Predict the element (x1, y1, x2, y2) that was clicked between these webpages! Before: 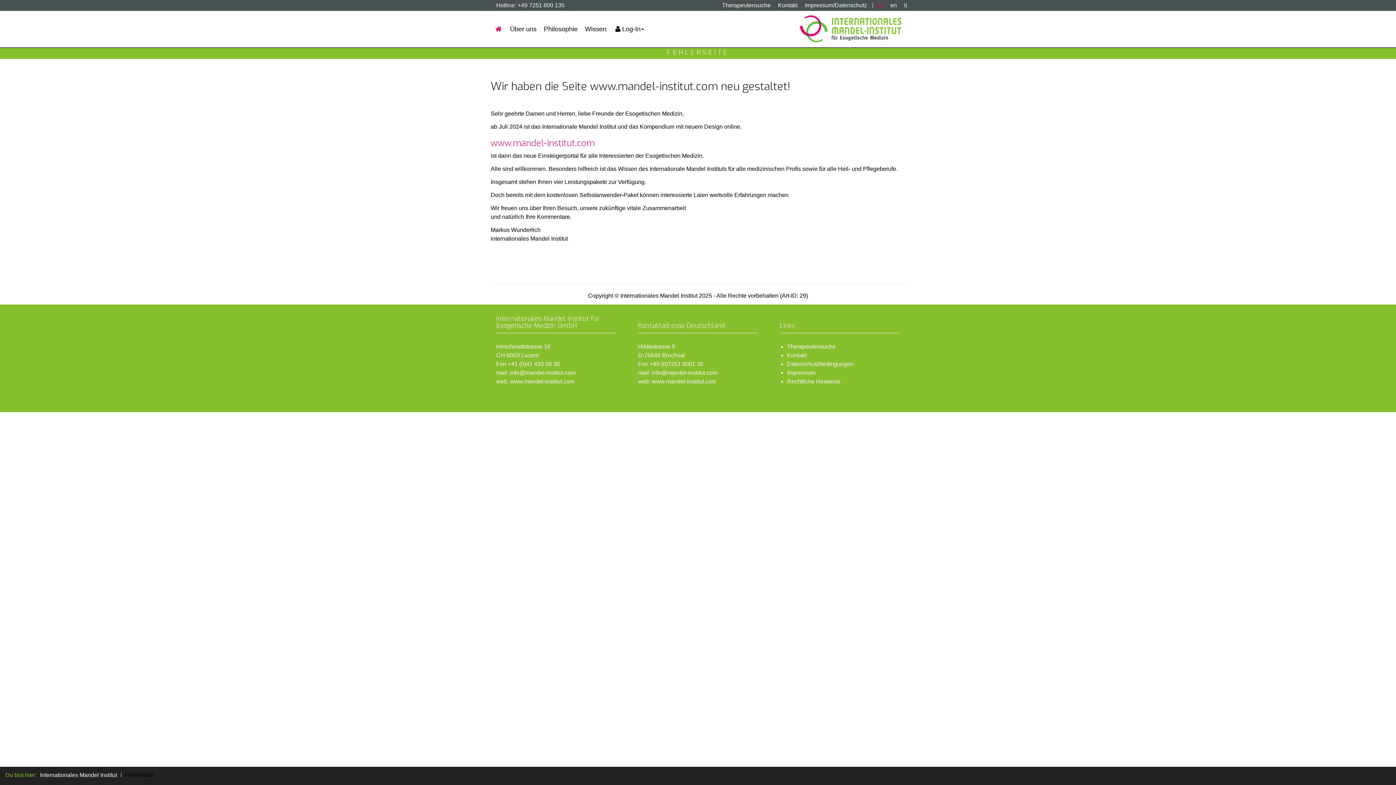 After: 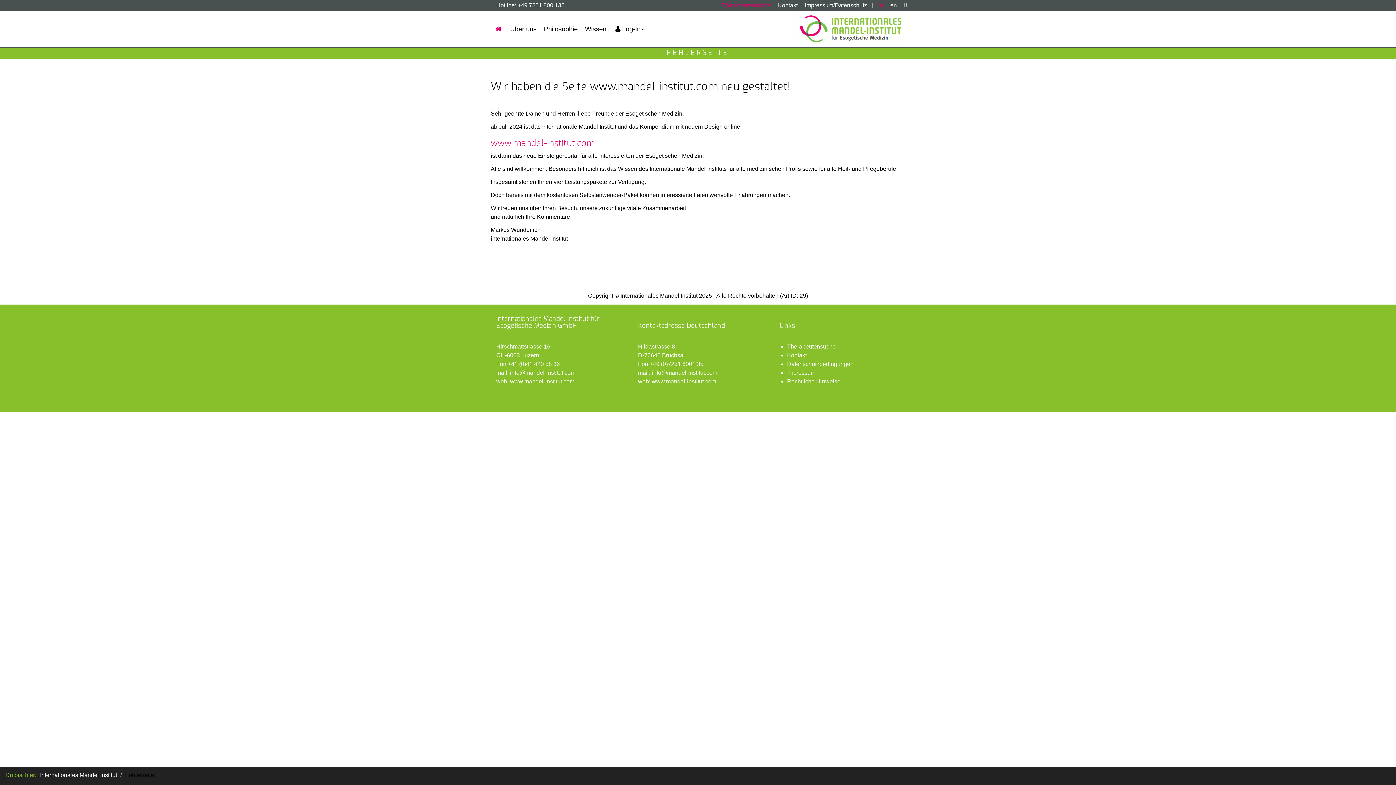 Action: bbox: (718, 0, 774, 10) label: Therapeutensuche